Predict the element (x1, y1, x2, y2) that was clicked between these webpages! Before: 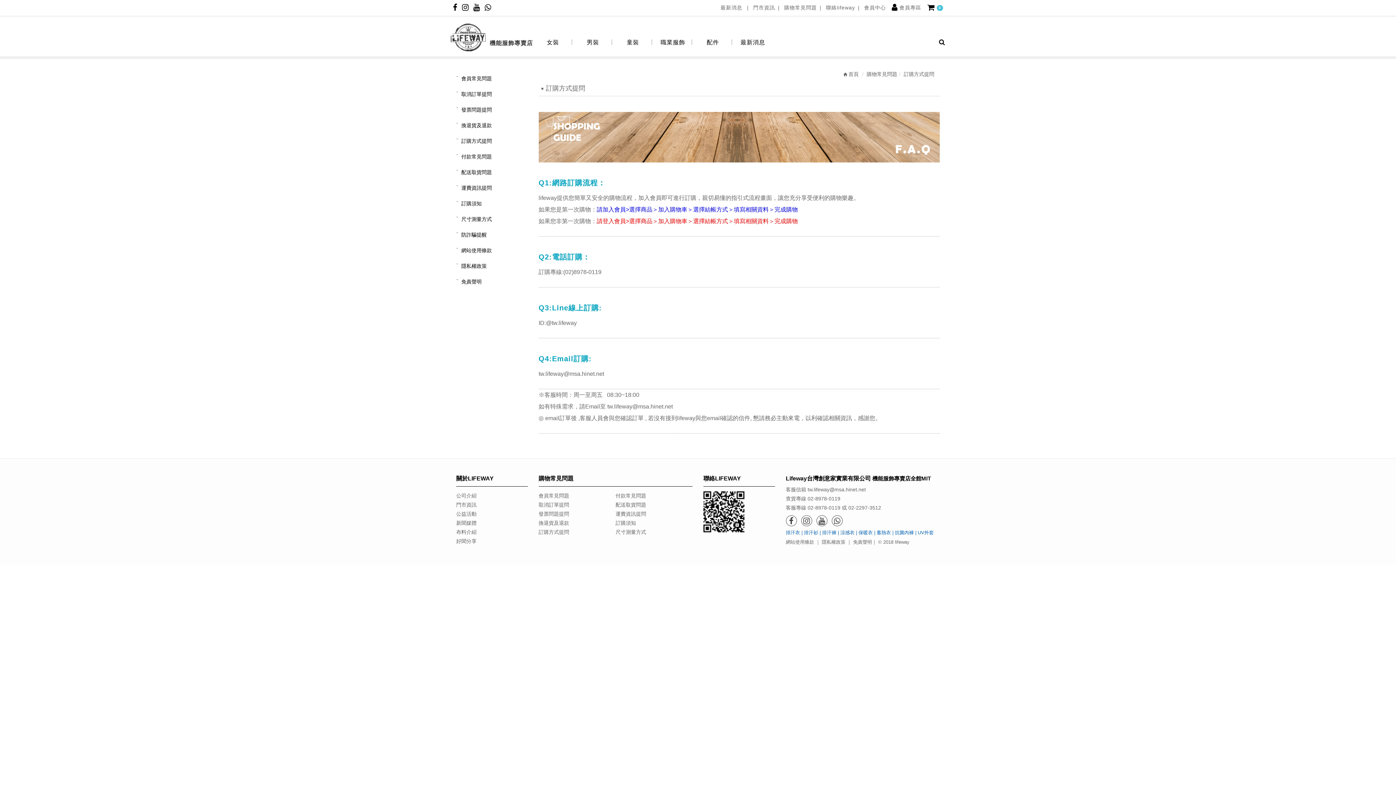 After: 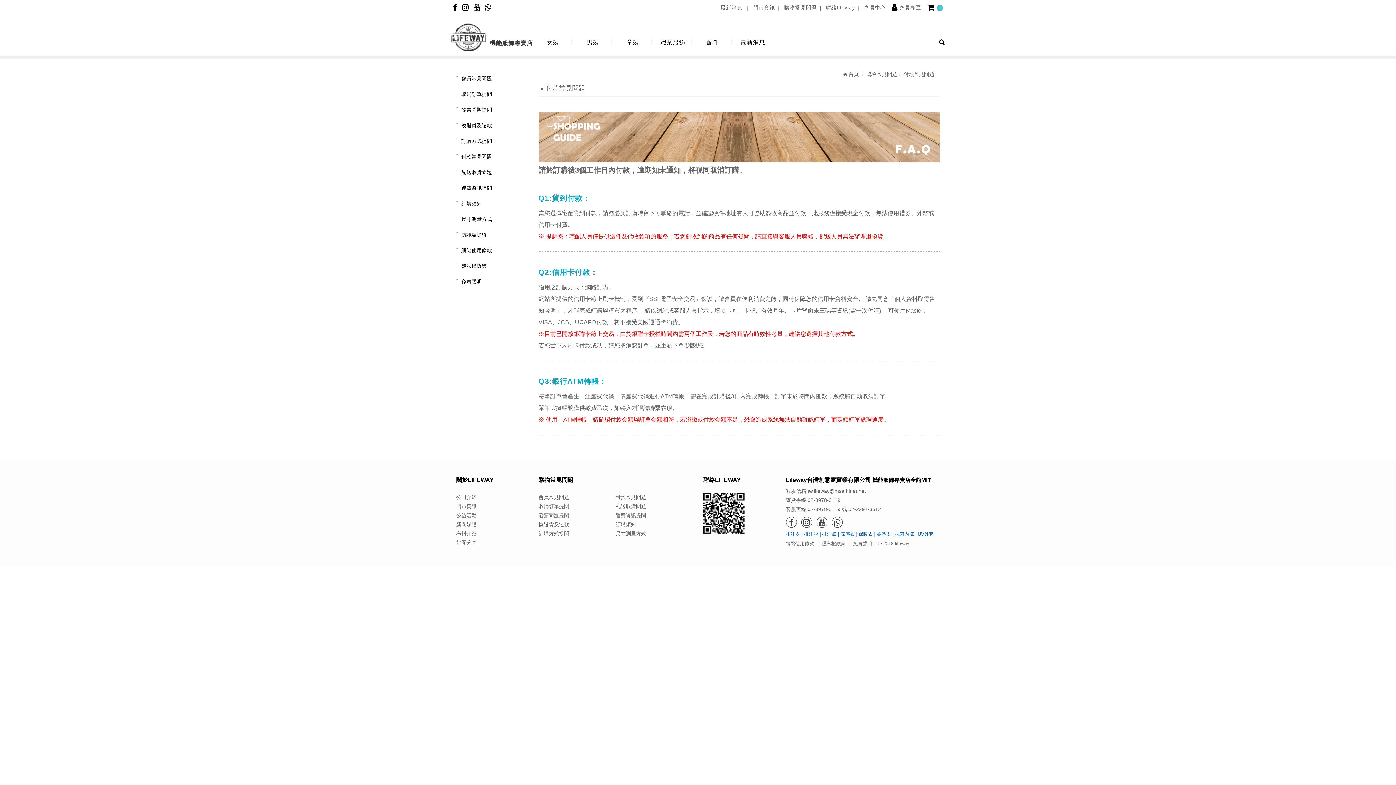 Action: bbox: (615, 493, 646, 498) label: 付款常見問題